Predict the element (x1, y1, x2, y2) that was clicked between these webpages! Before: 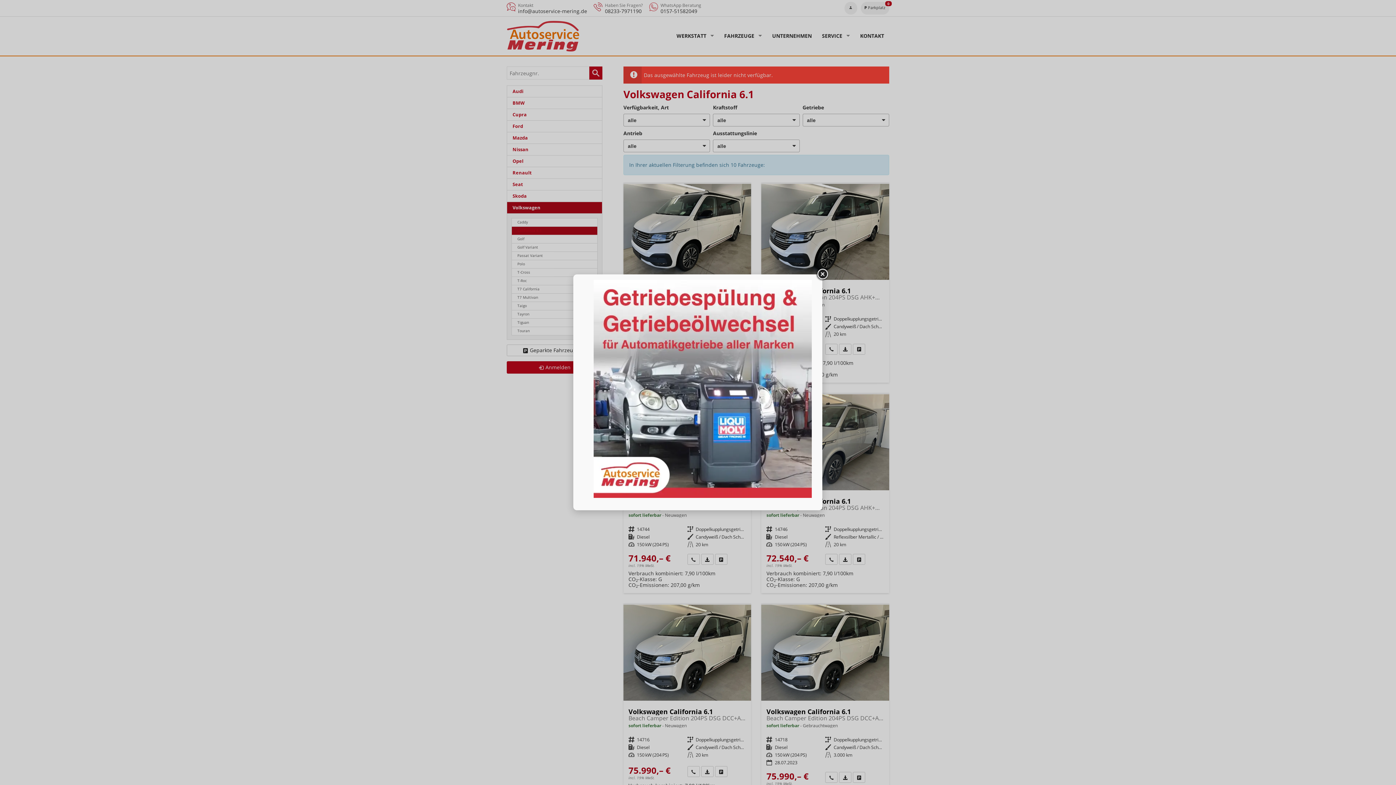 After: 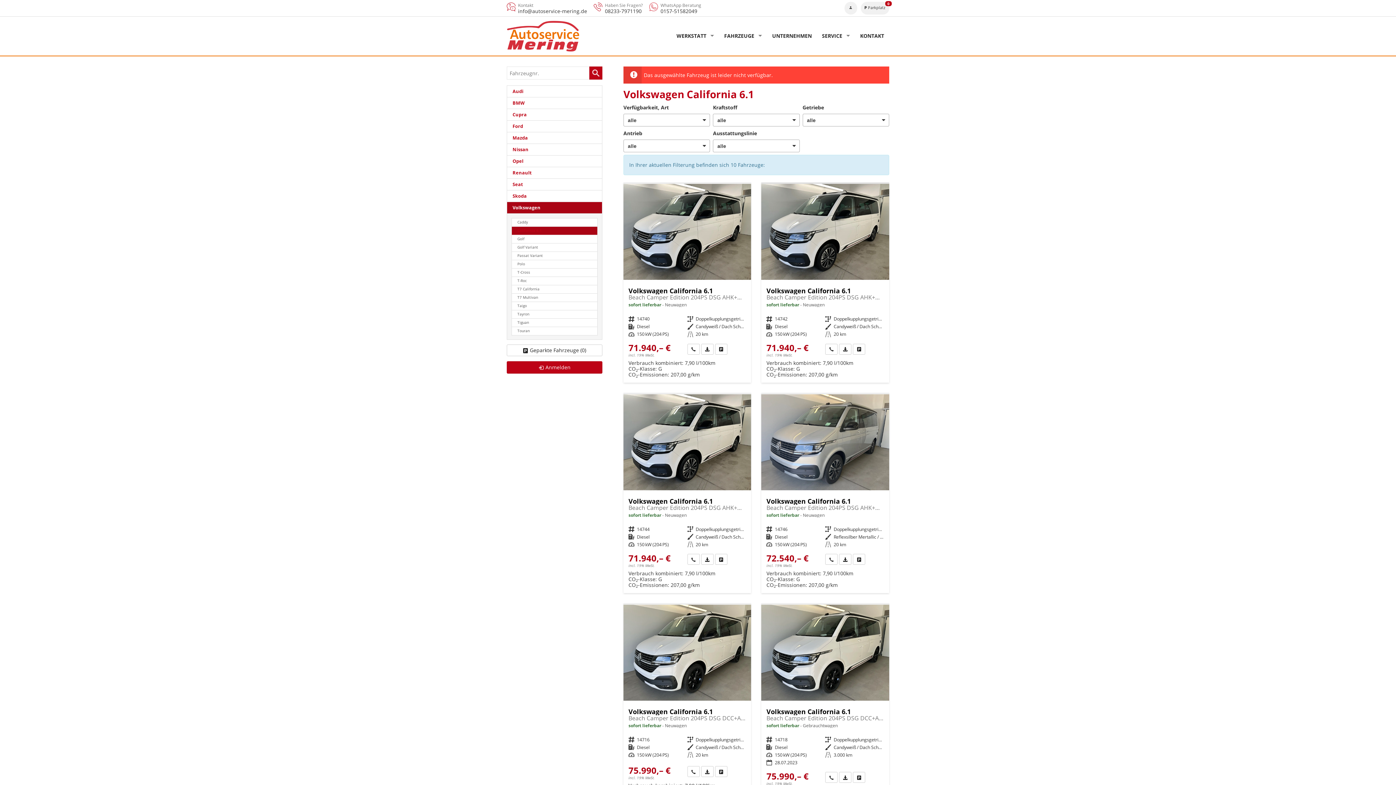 Action: bbox: (816, 268, 829, 281)